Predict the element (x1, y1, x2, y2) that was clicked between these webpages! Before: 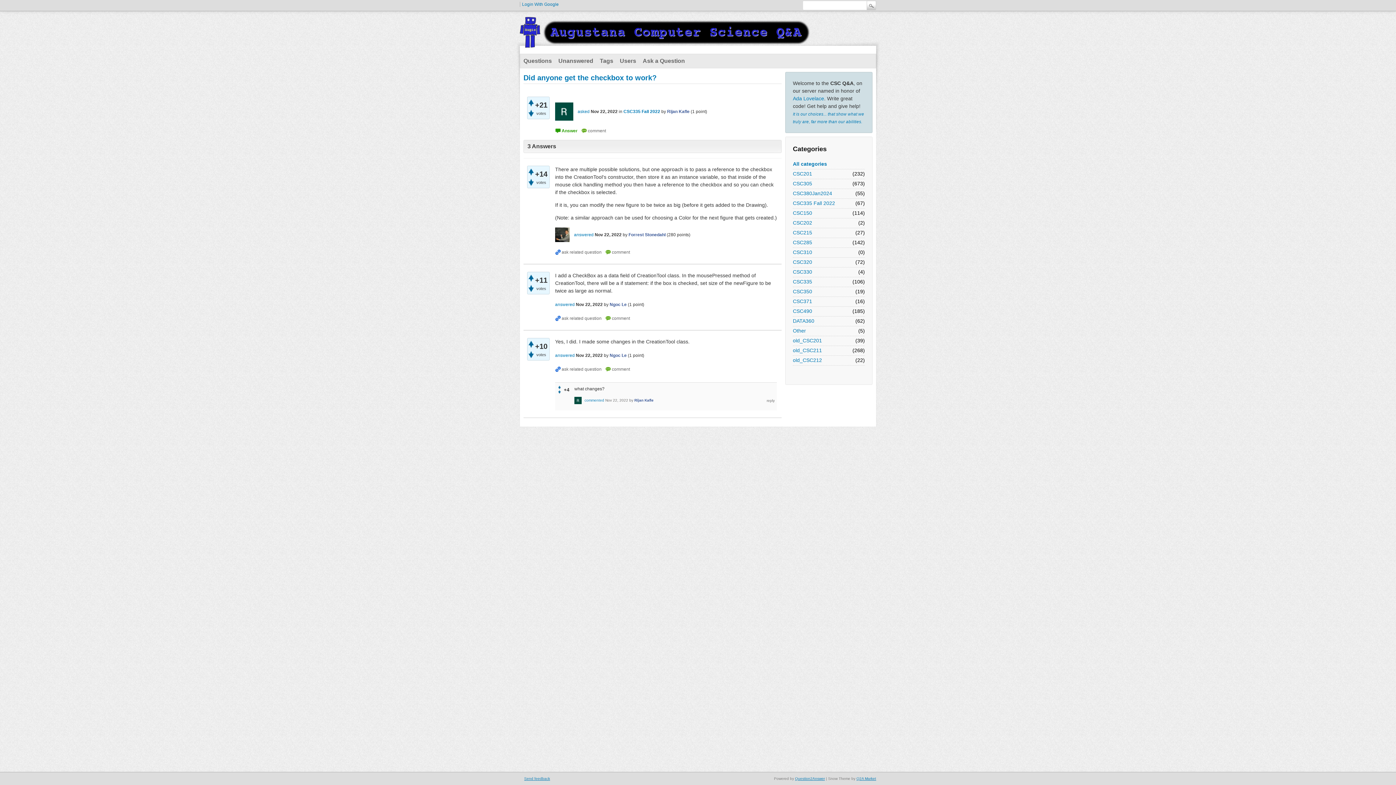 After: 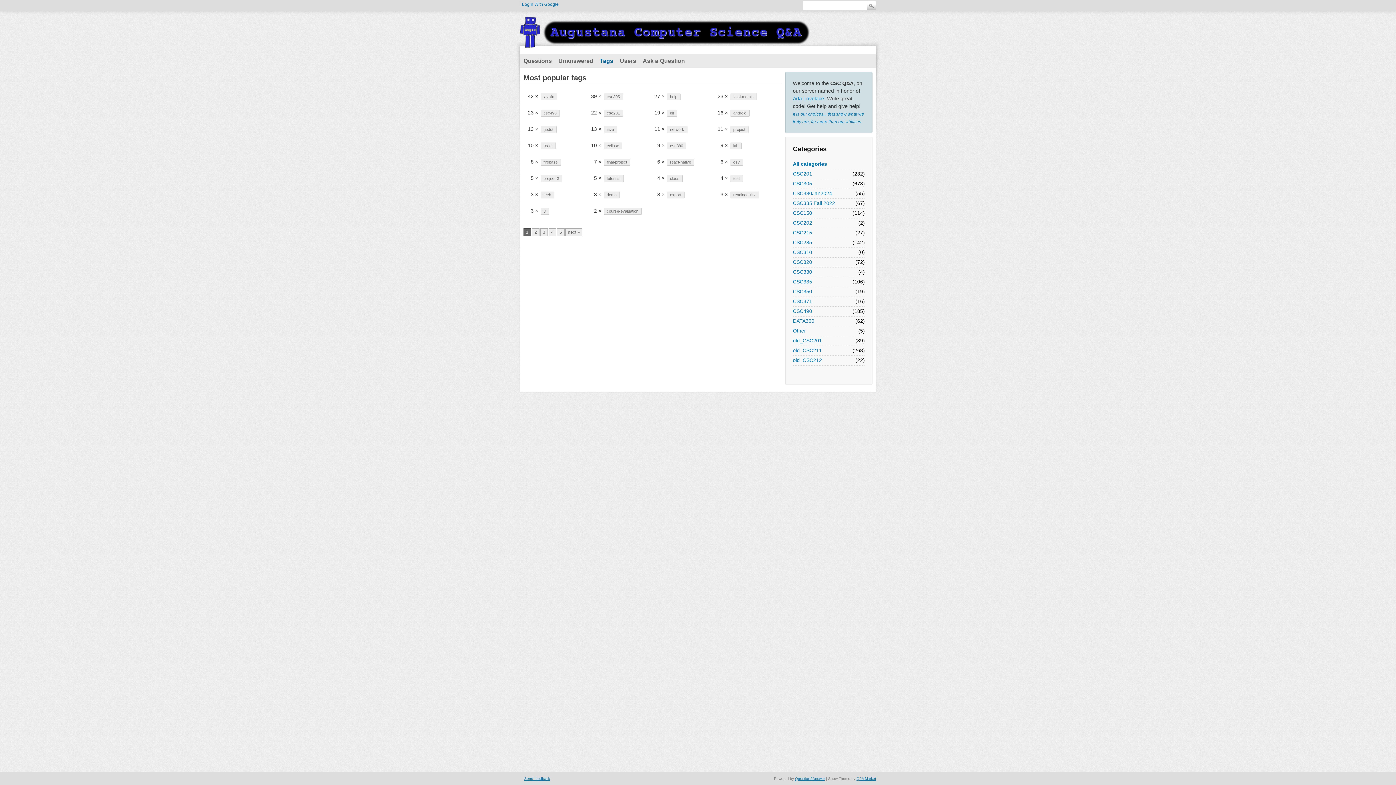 Action: label: Tags bbox: (596, 54, 616, 68)